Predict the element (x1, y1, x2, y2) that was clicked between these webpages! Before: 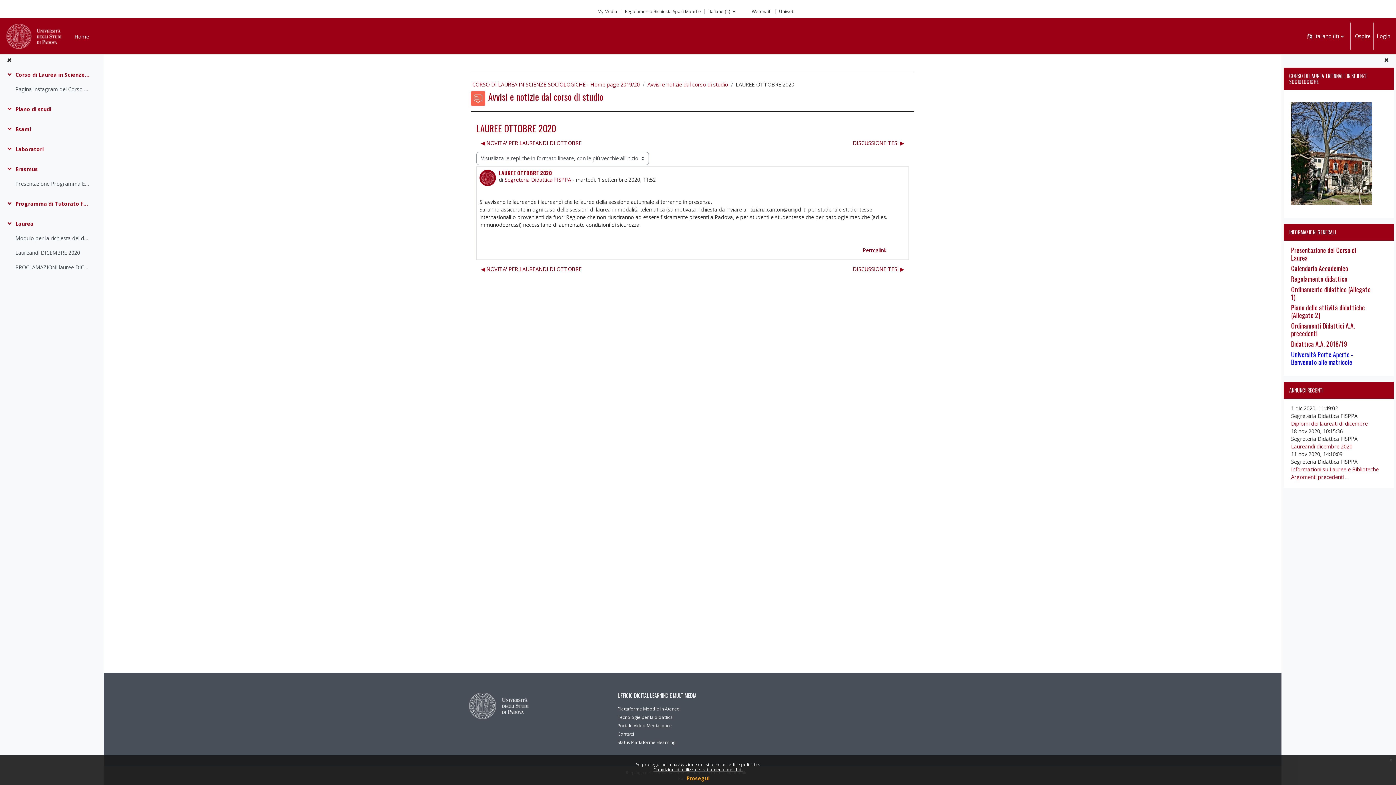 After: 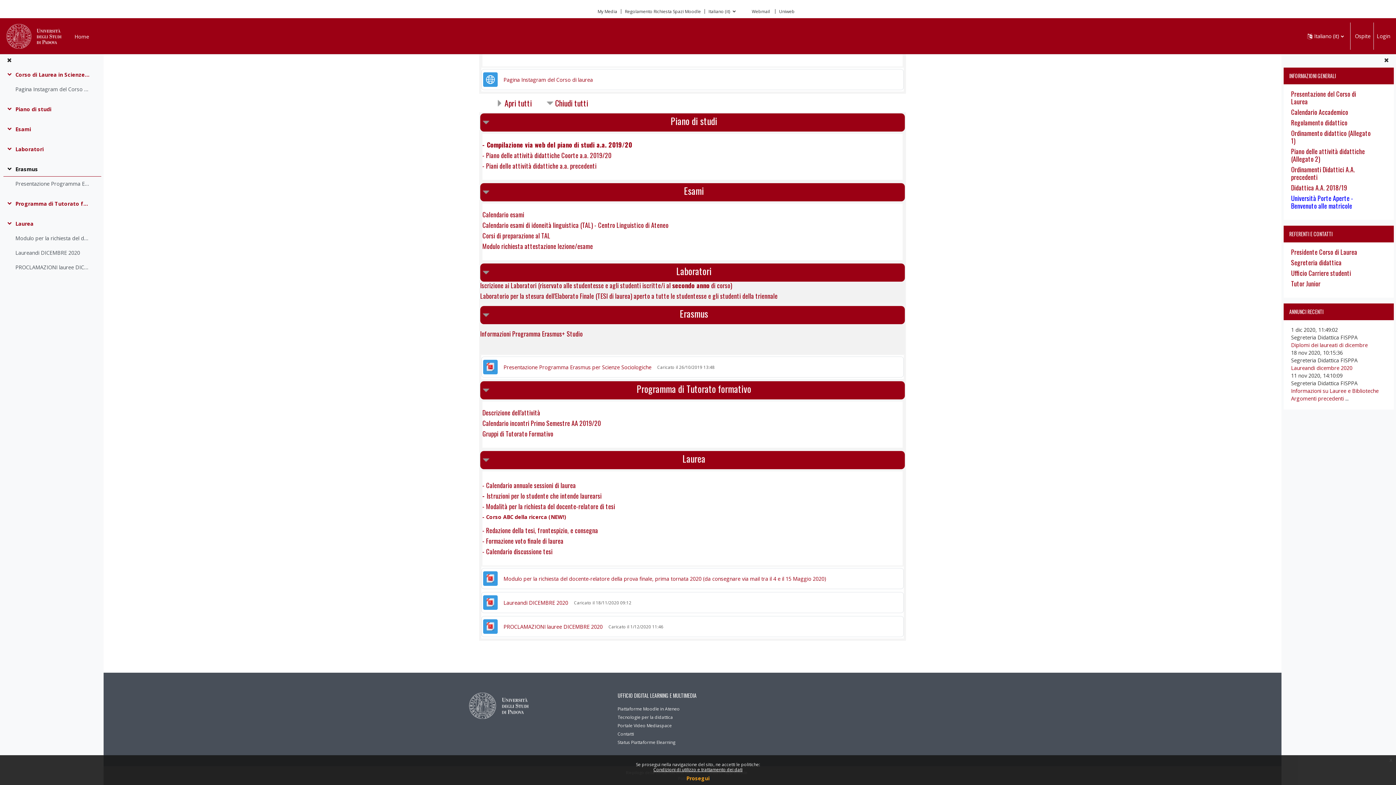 Action: bbox: (15, 165, 37, 173) label: Erasmus